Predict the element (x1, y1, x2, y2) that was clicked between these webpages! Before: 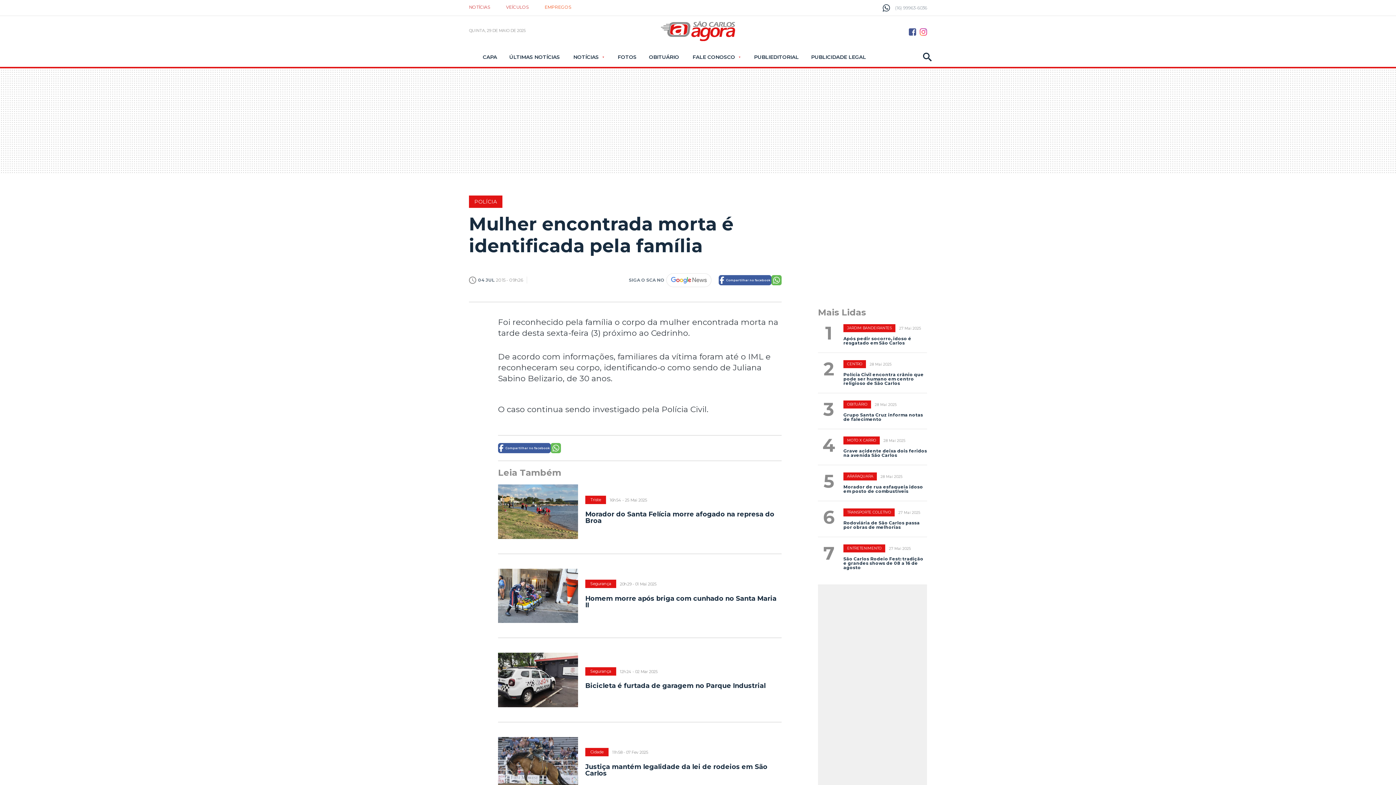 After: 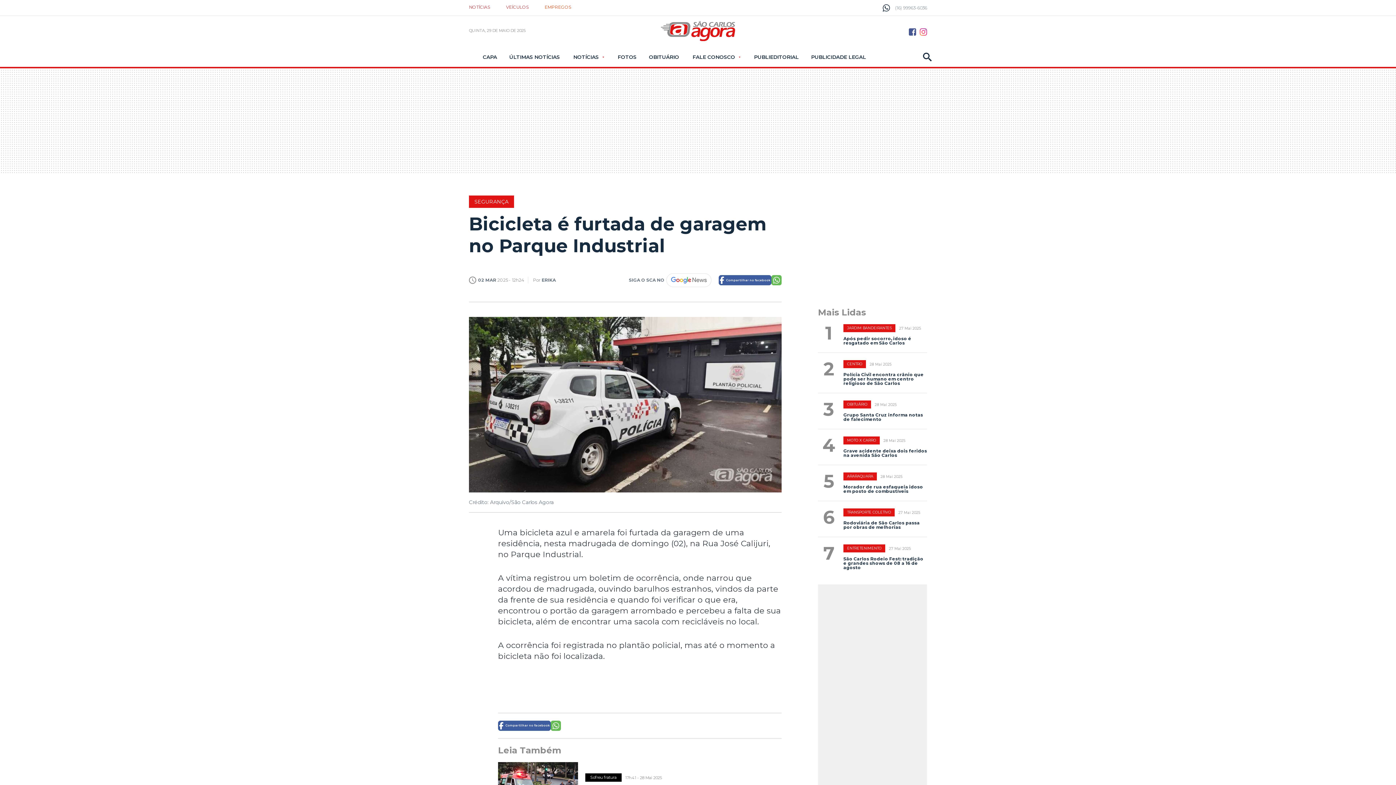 Action: label: Segurança12h24 - 02 Mar 2025
Bicicleta é furtada de garagem no Parque Industrial bbox: (585, 666, 781, 689)